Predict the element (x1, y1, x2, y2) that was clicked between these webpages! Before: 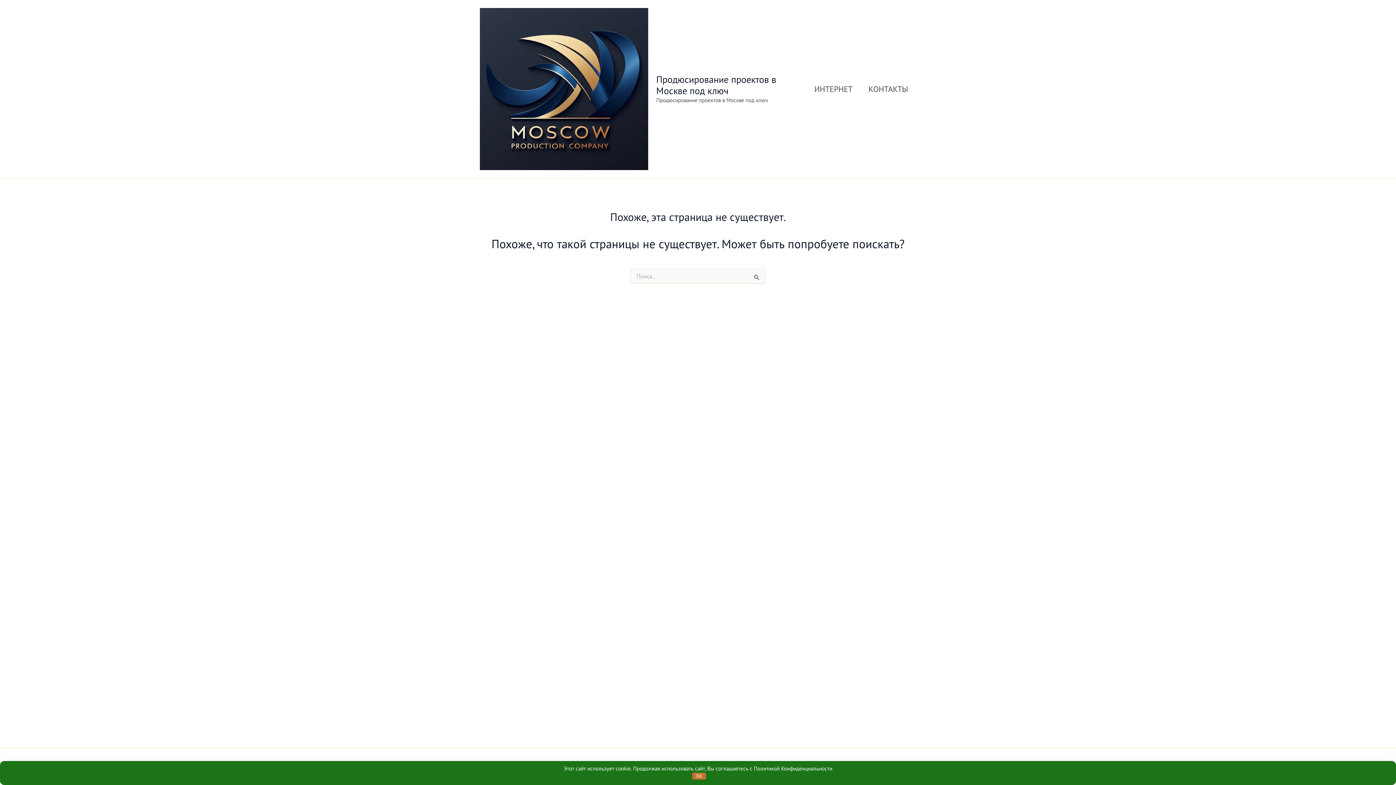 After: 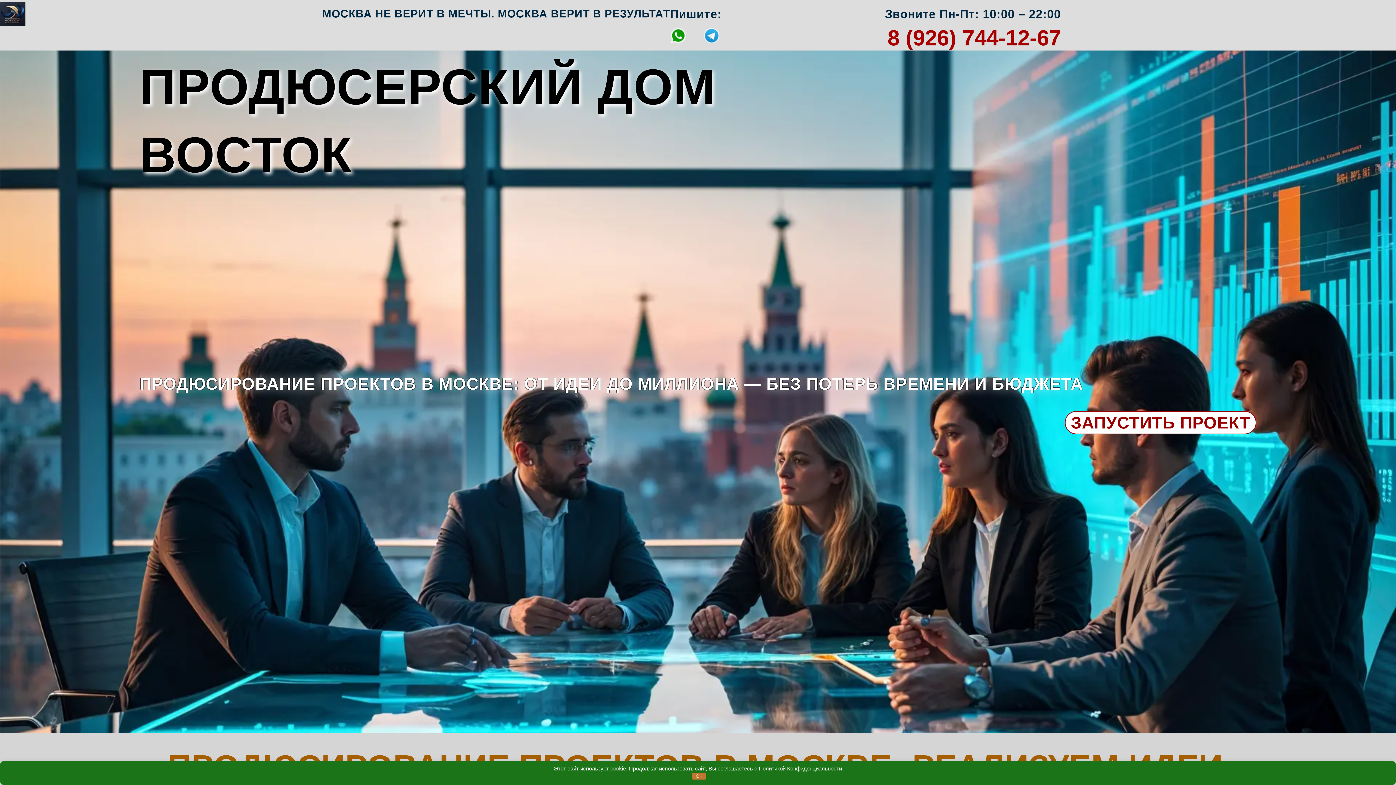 Action: bbox: (480, 83, 648, 93)